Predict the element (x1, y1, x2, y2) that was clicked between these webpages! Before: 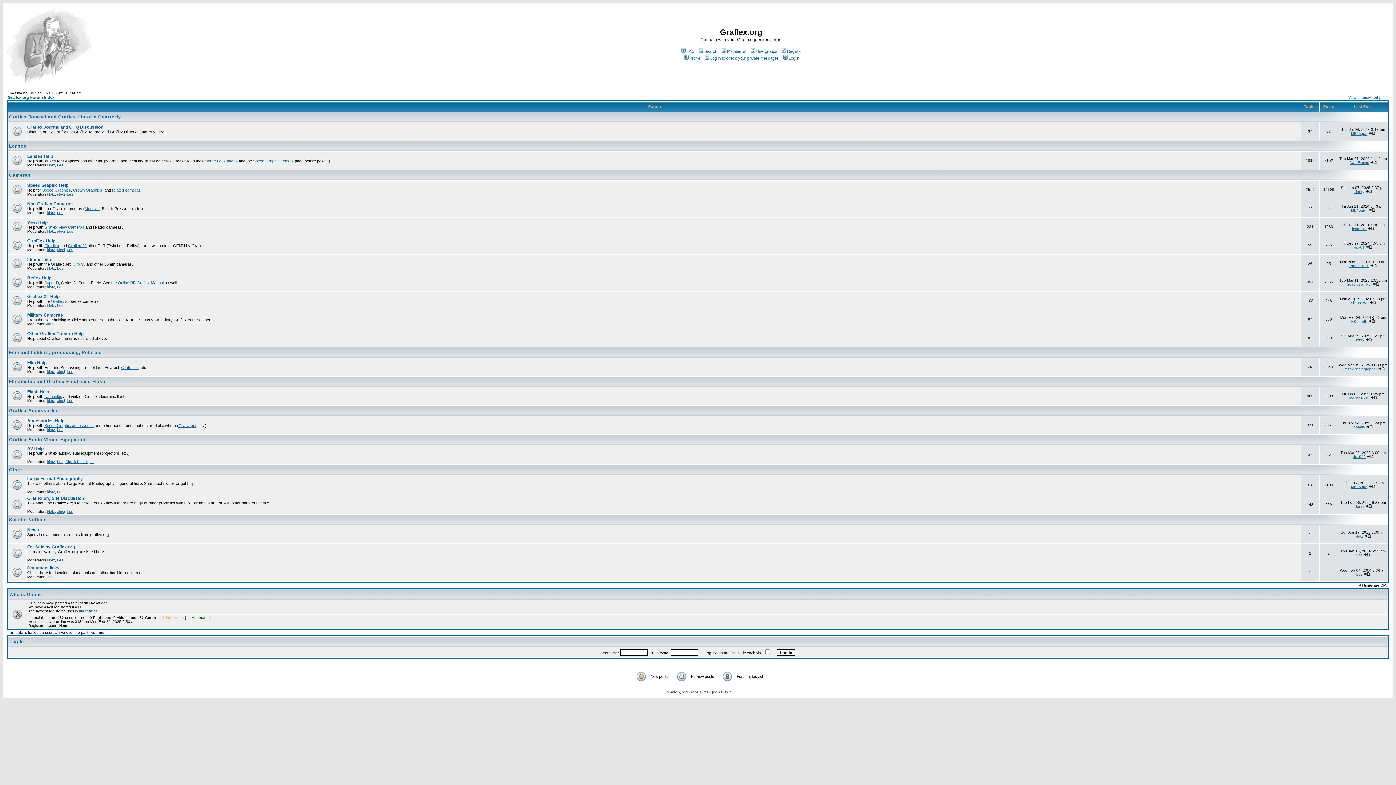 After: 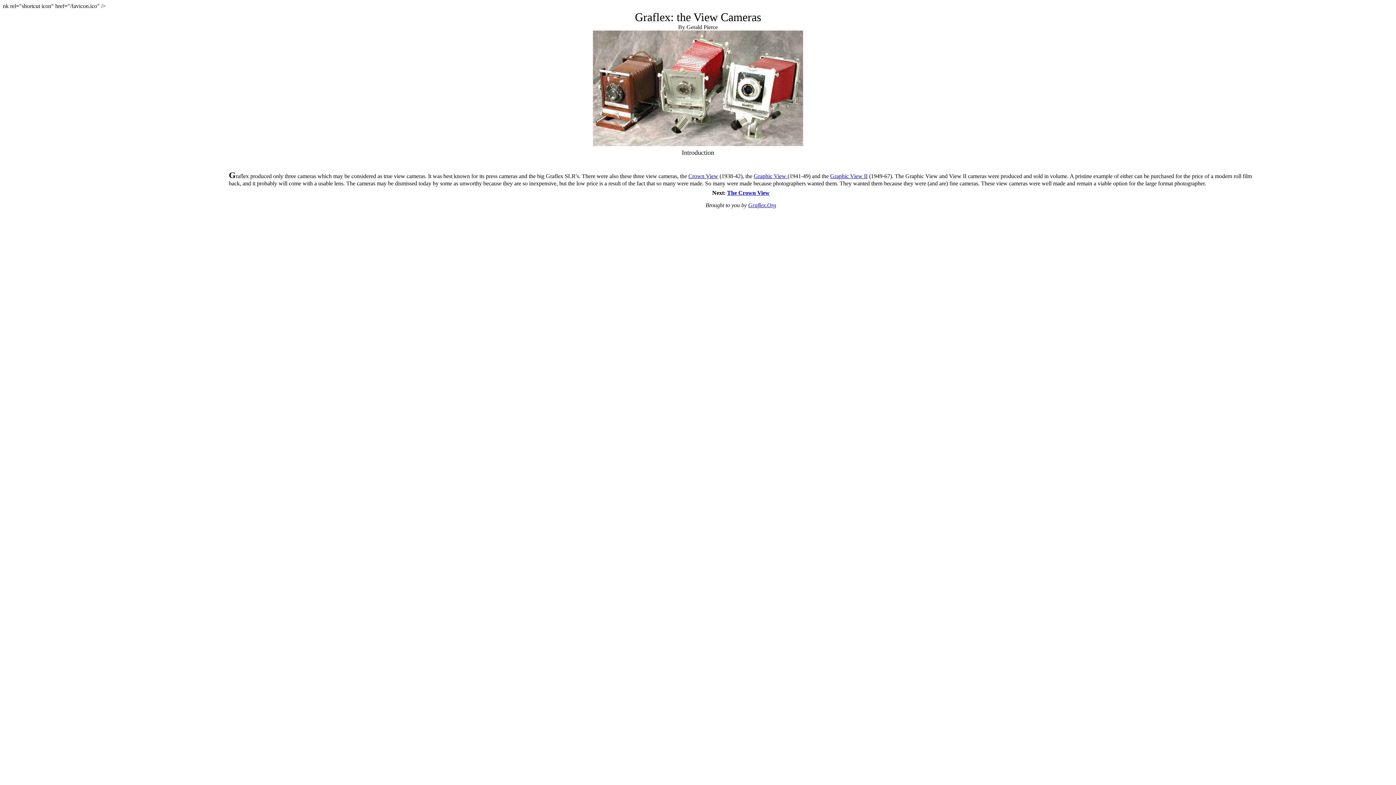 Action: bbox: (44, 225, 84, 229) label: Graflex View Cameras